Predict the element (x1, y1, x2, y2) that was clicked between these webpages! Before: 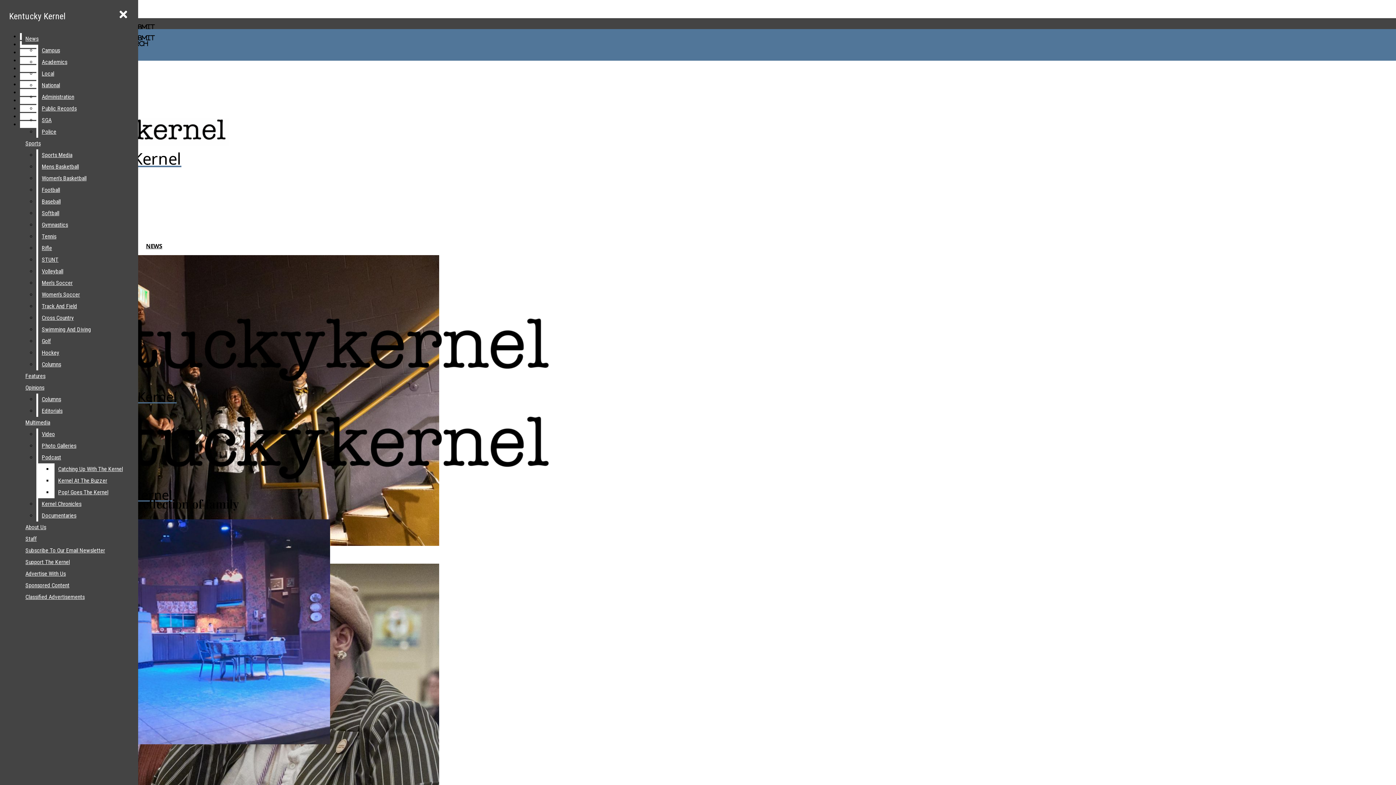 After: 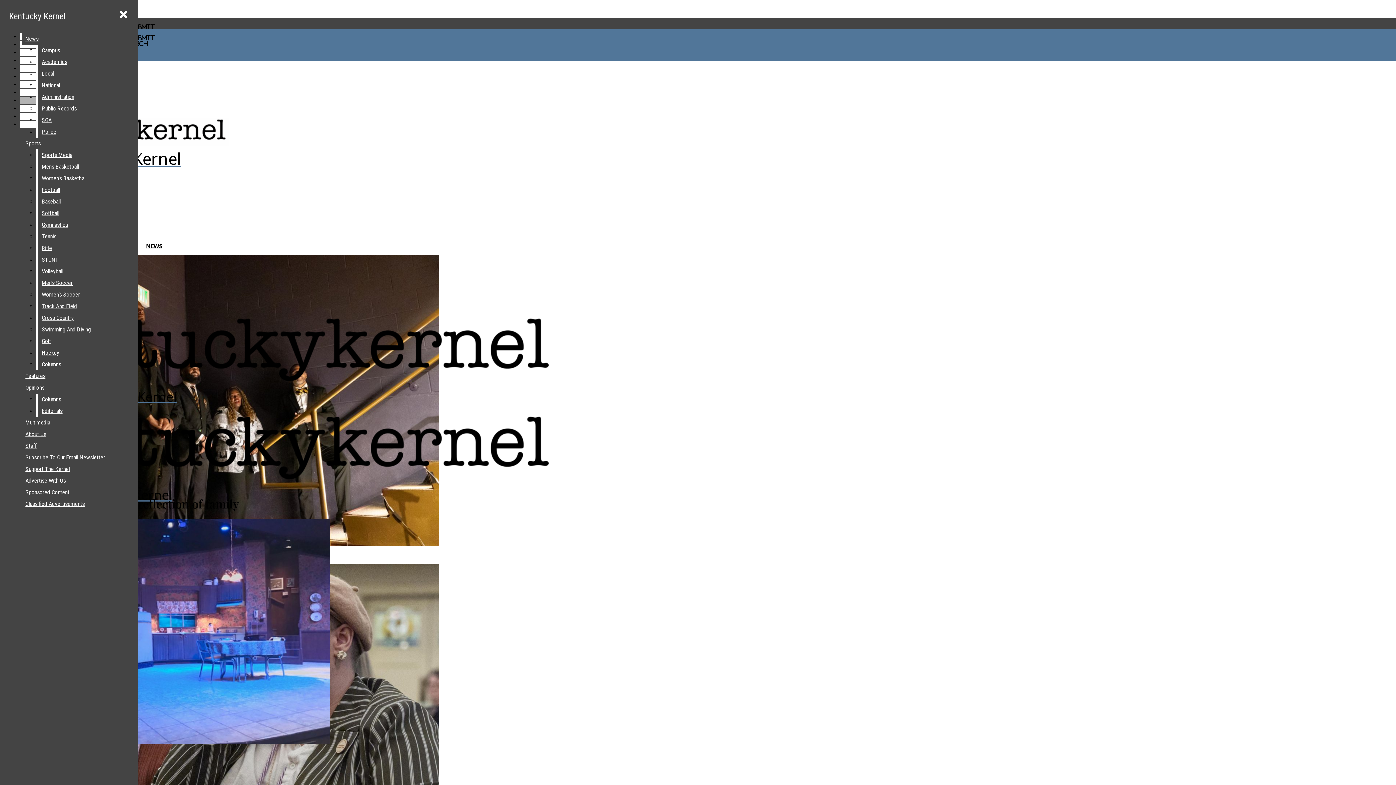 Action: label: Catching Up With The Kernel bbox: (54, 463, 132, 475)